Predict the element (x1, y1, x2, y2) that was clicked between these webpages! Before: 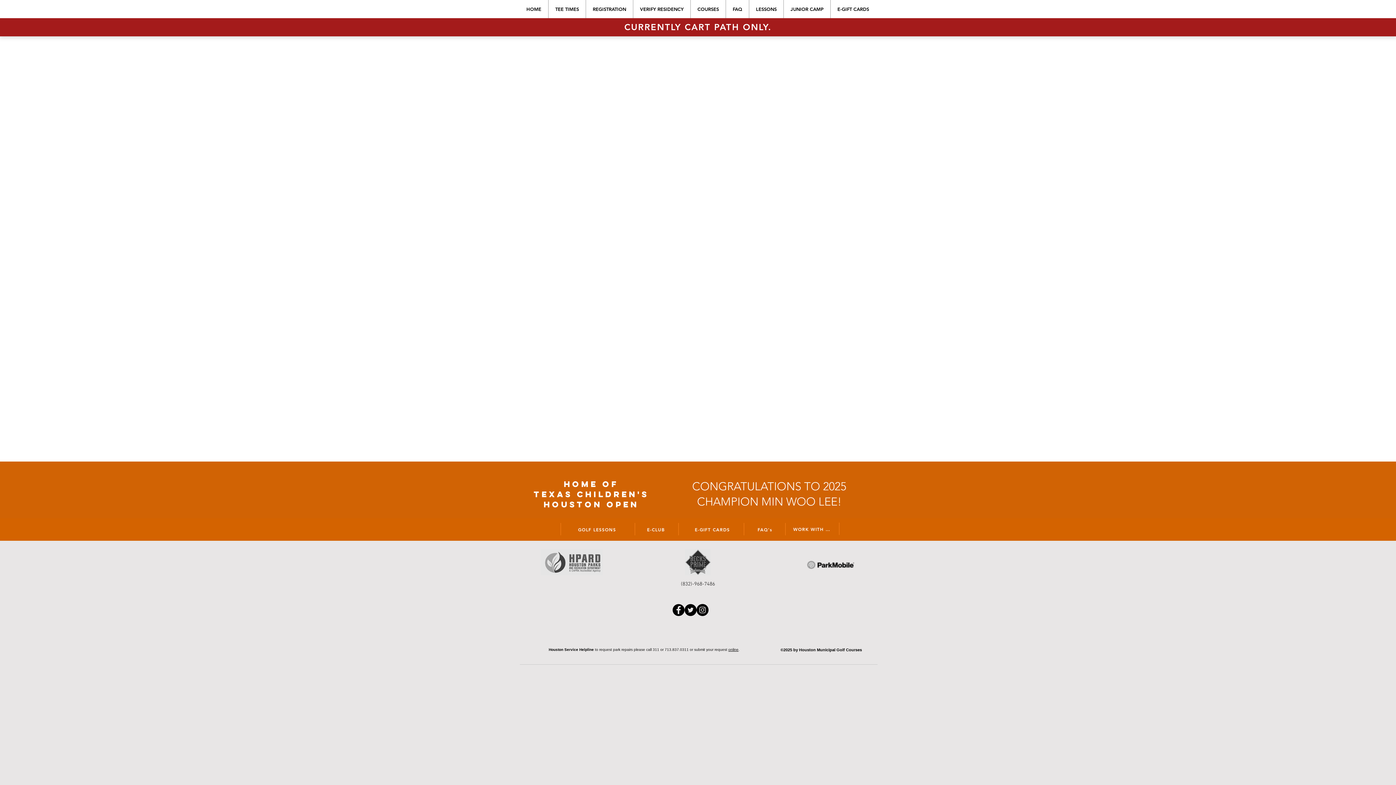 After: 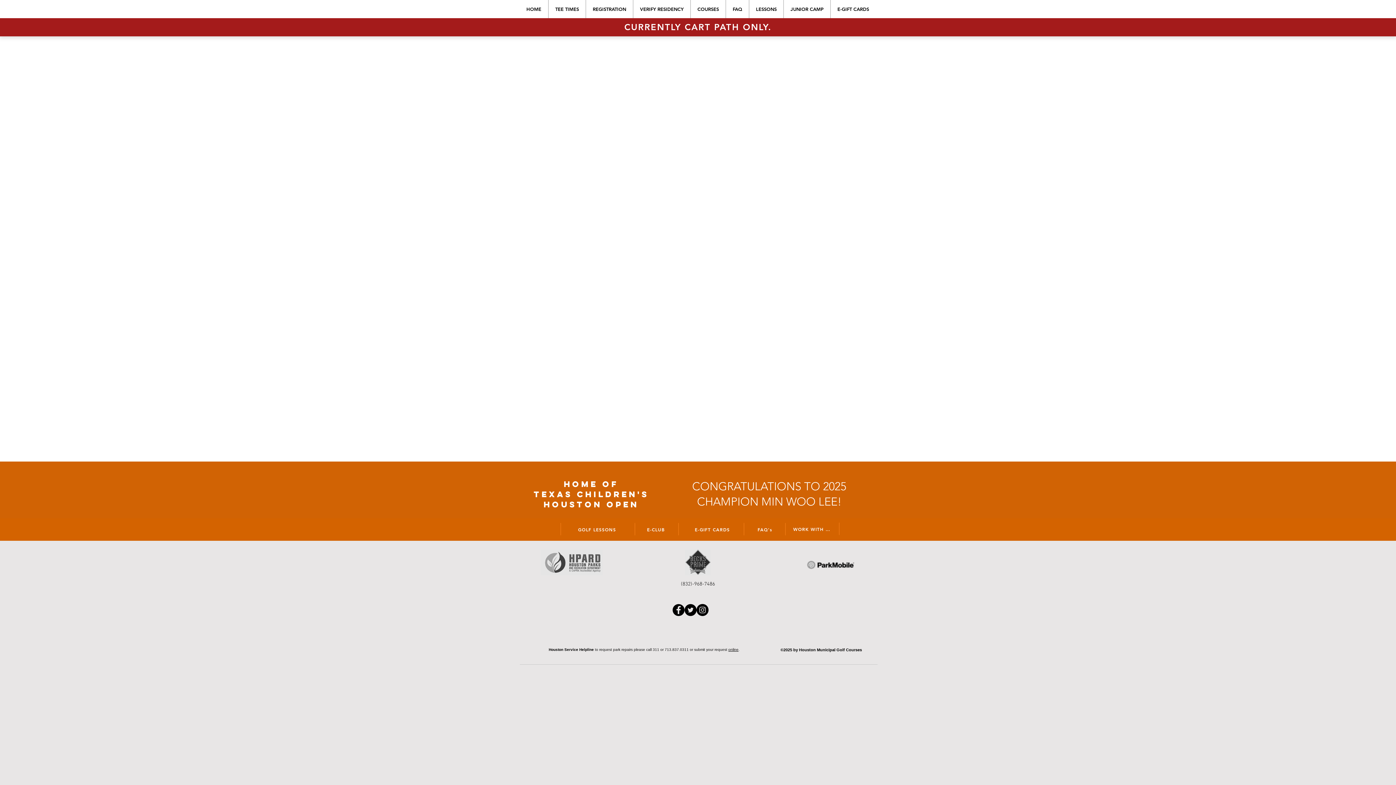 Action: bbox: (728, 648, 738, 652) label: online